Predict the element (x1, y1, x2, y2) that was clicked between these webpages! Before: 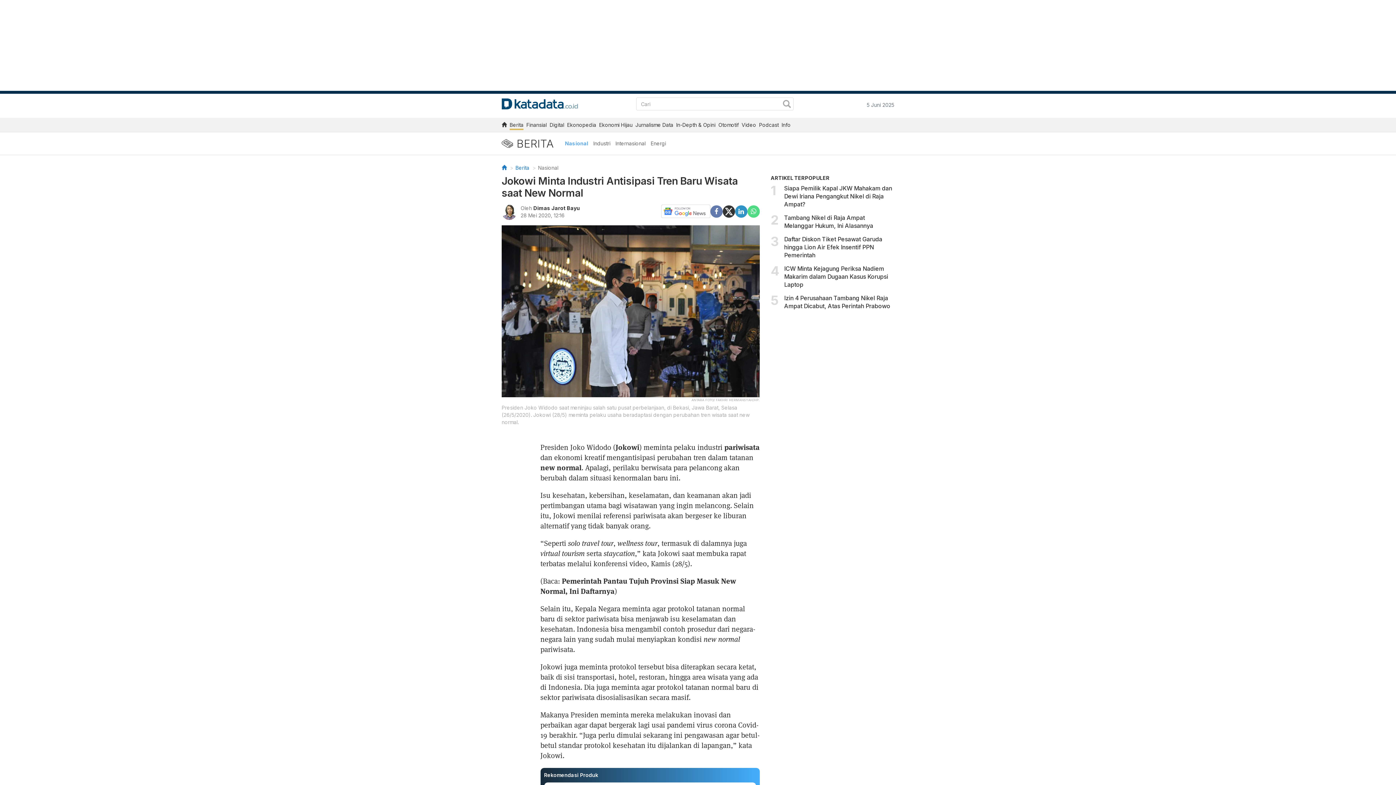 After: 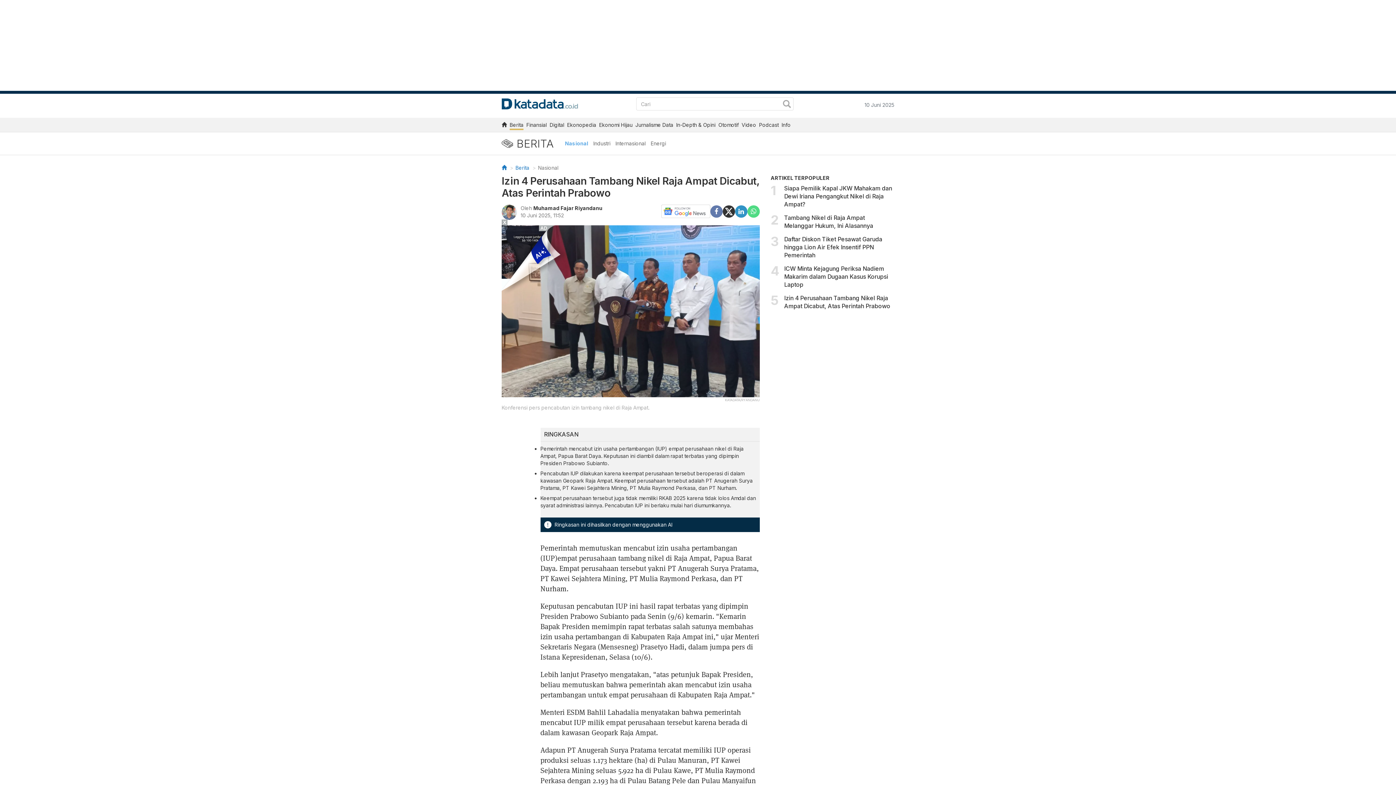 Action: bbox: (784, 294, 894, 313) label: Izin 4 Perusahaan Tambang Nikel Raja Ampat Dicabut, Atas Perintah Prabowo